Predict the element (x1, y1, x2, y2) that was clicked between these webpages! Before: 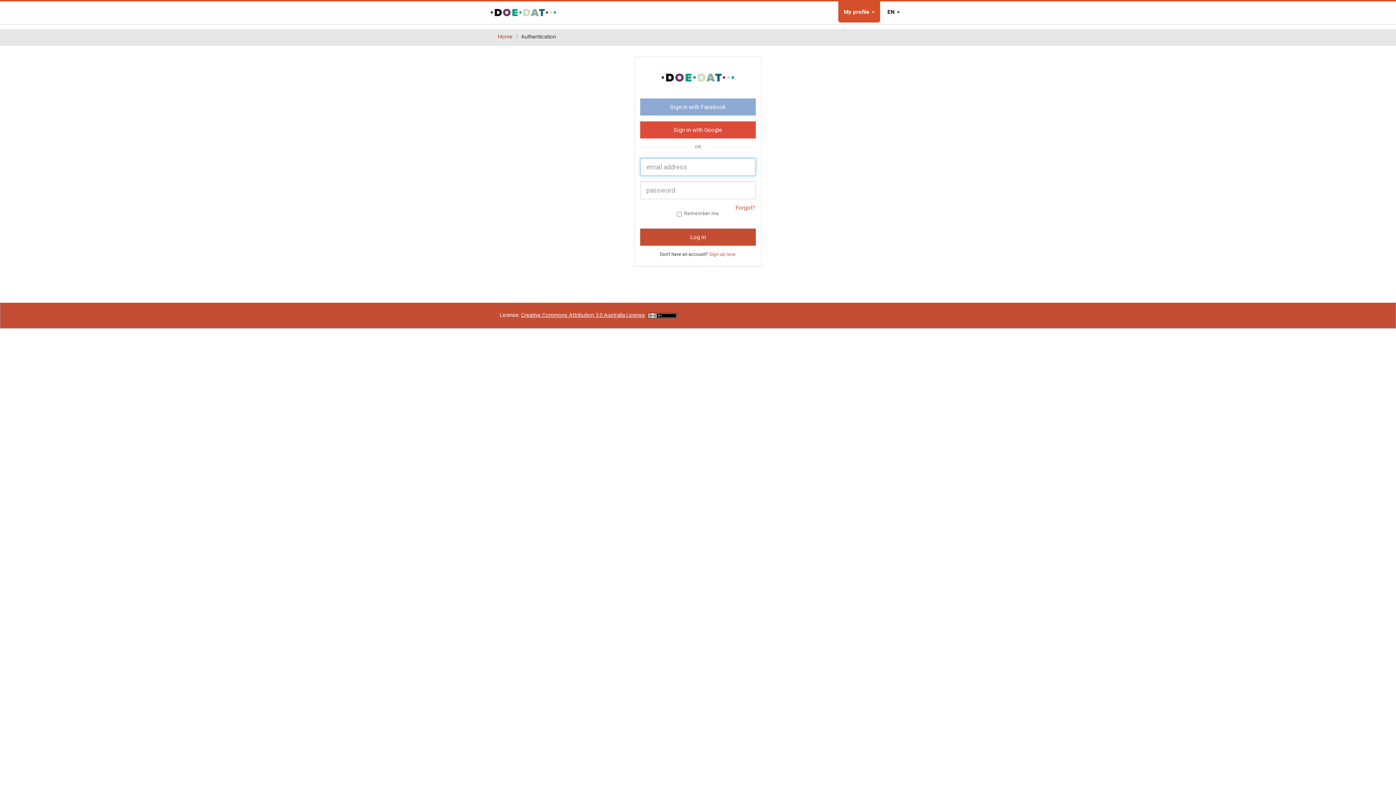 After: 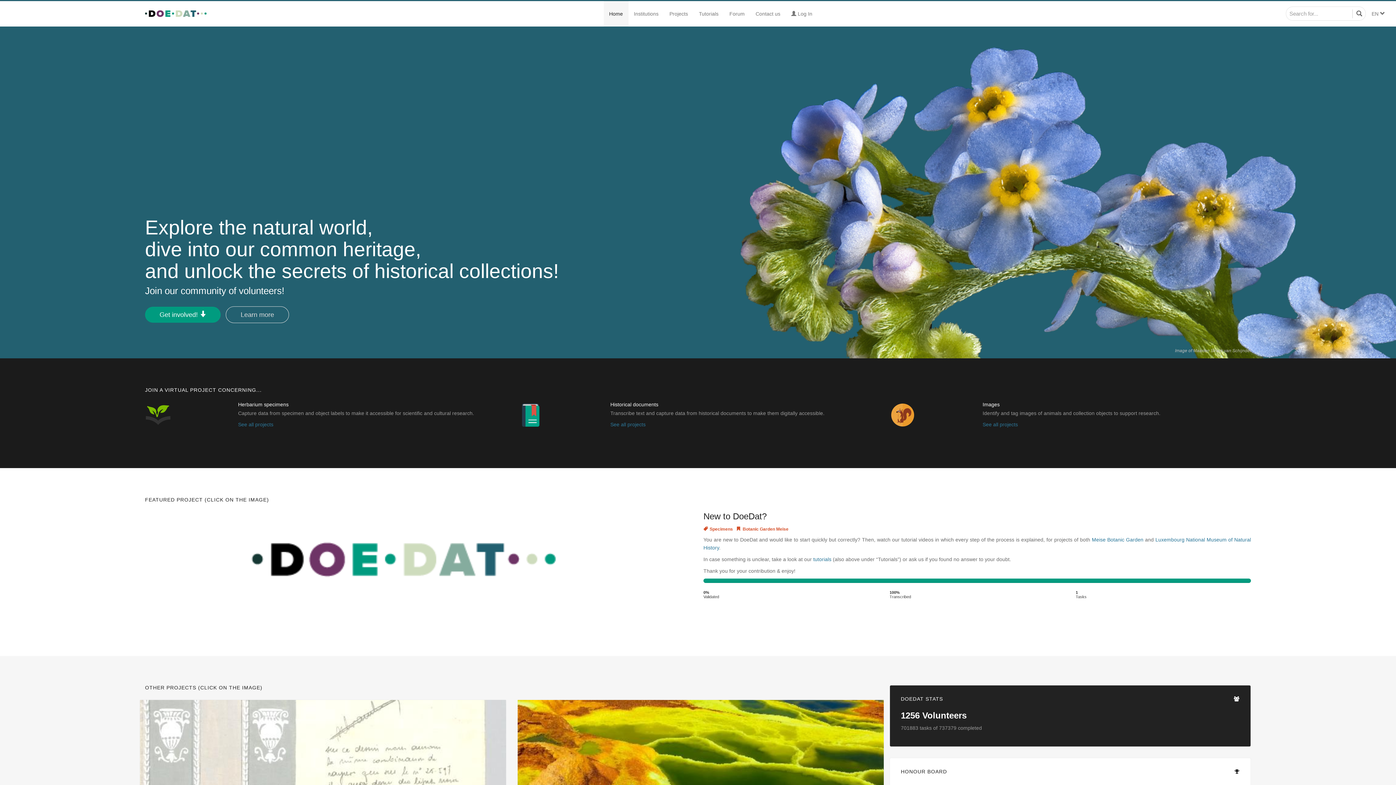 Action: label: Home bbox: (498, 33, 512, 40)